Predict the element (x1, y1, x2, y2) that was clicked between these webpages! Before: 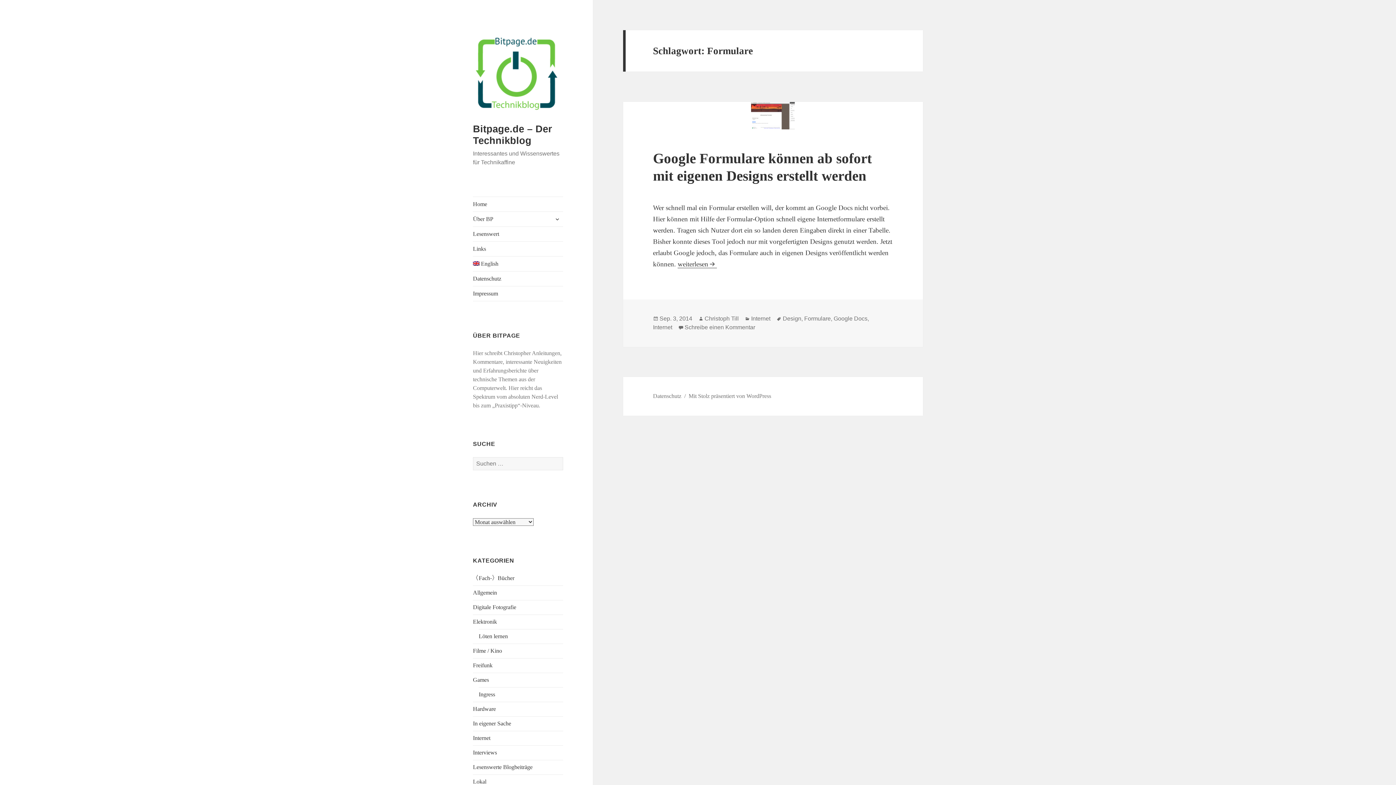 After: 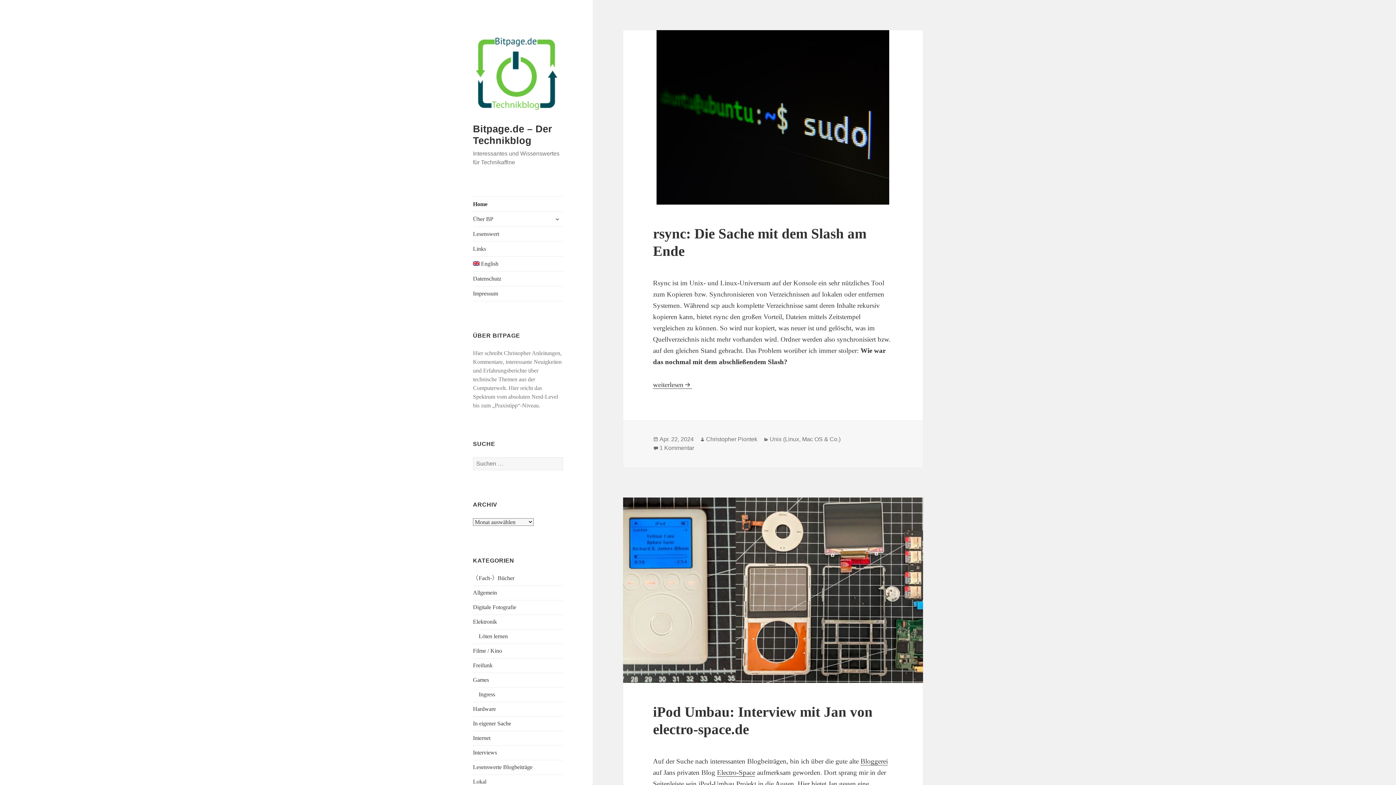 Action: bbox: (473, 197, 563, 211) label: Home